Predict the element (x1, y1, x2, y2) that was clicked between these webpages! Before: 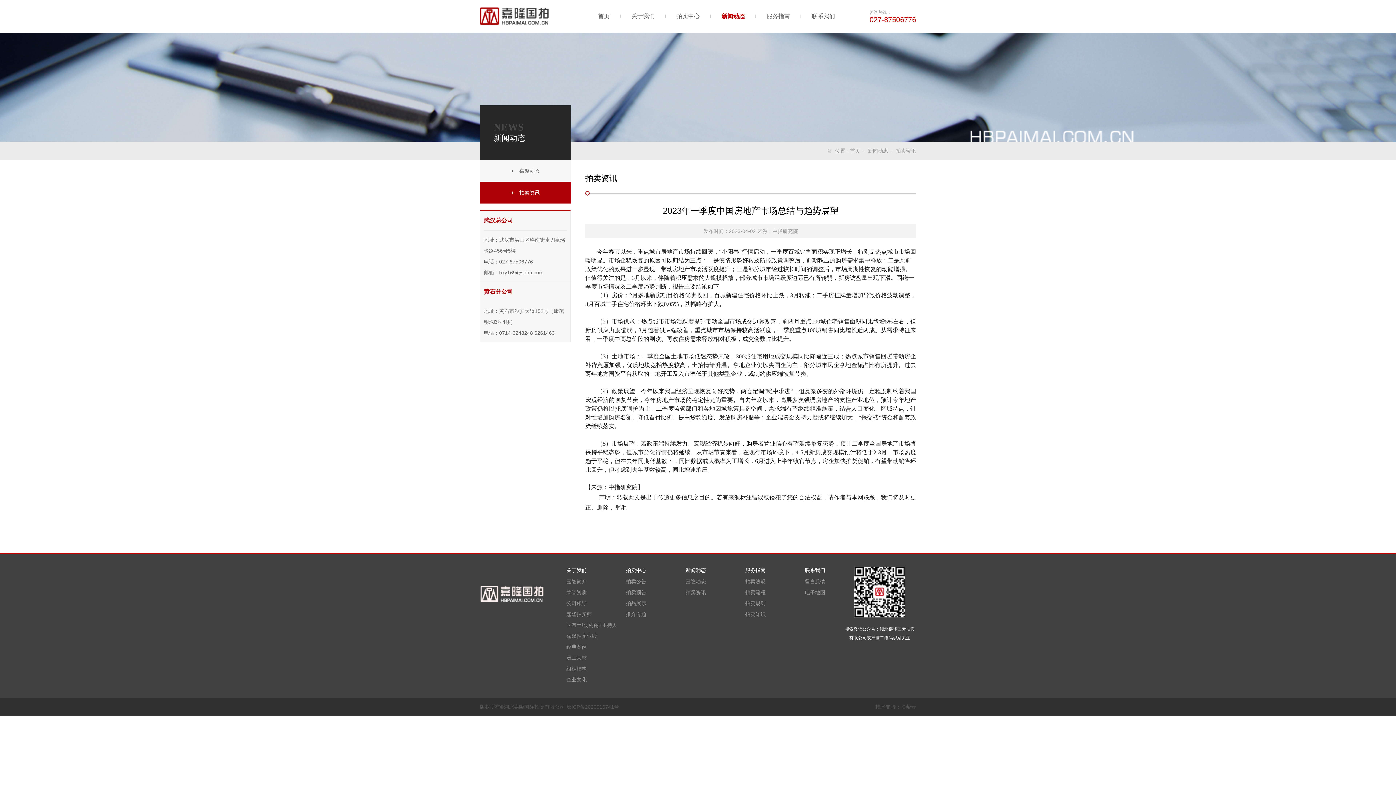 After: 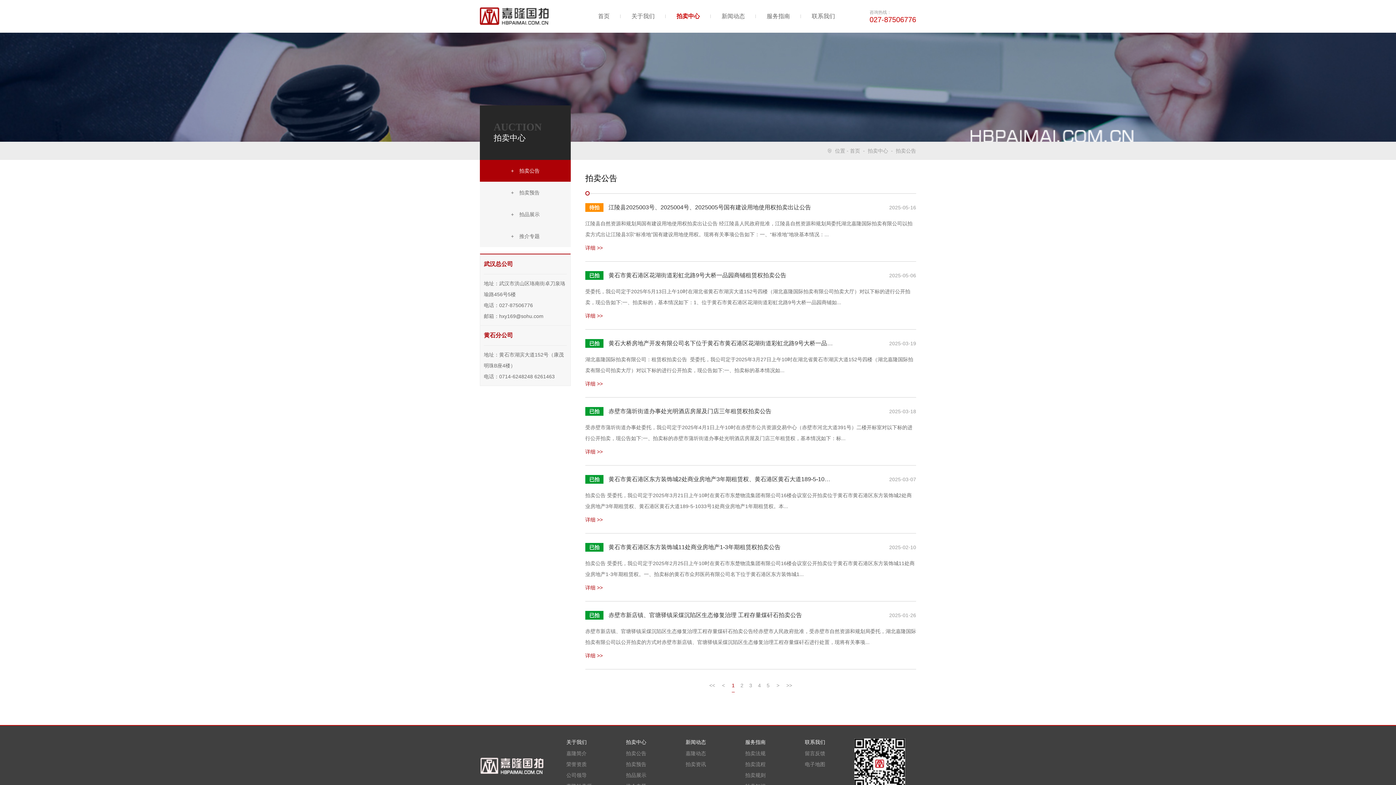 Action: label: 拍卖中心 bbox: (626, 567, 646, 573)